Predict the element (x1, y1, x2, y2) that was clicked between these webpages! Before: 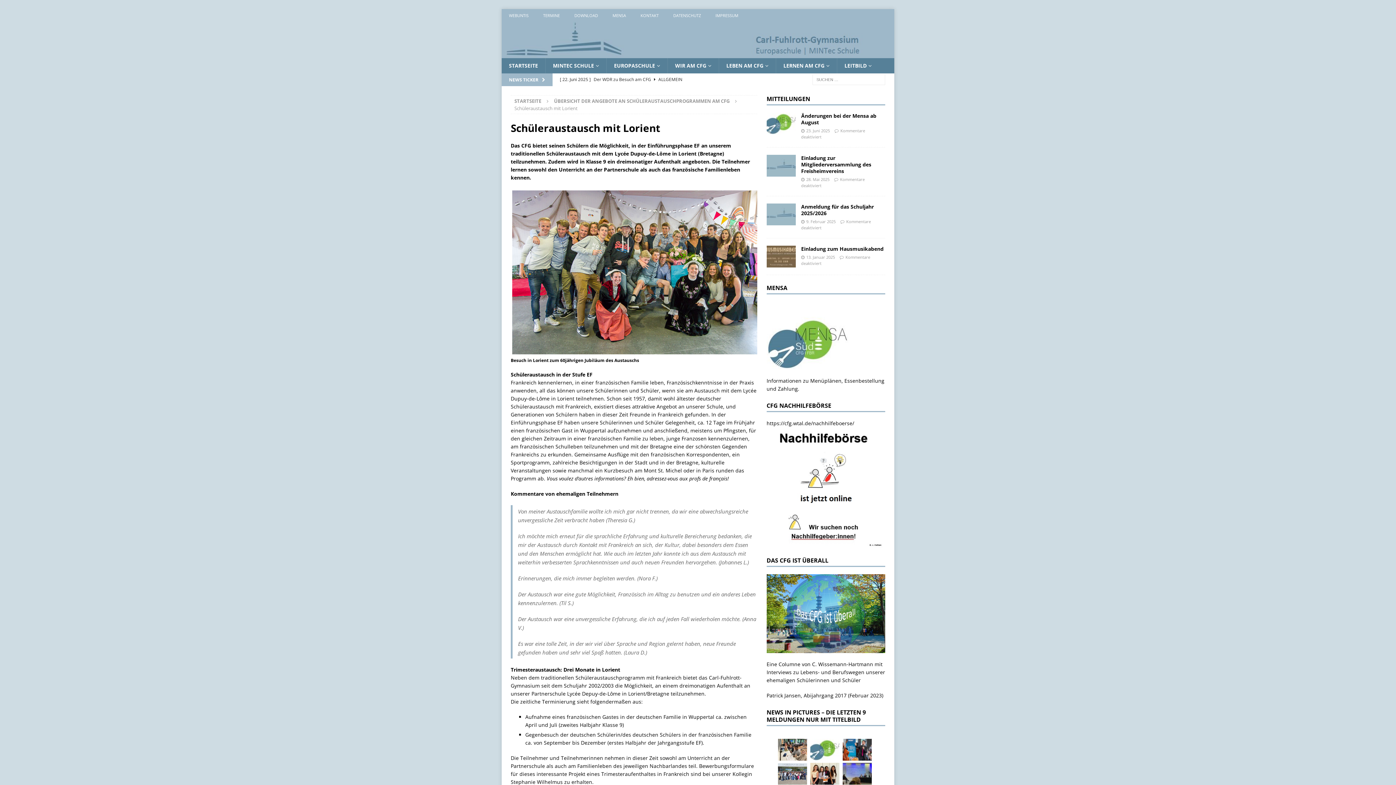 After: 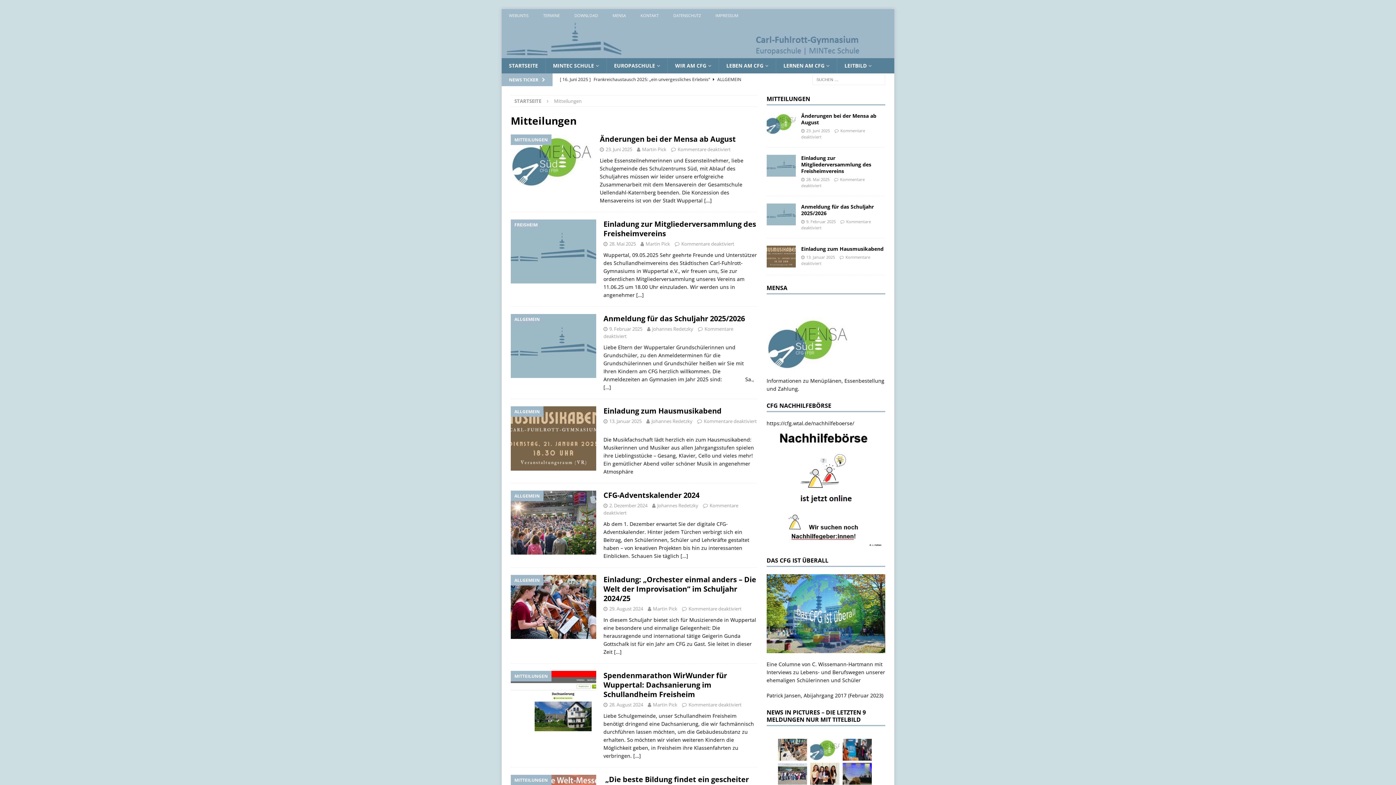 Action: bbox: (766, 94, 810, 102) label: MITTEILUNGEN